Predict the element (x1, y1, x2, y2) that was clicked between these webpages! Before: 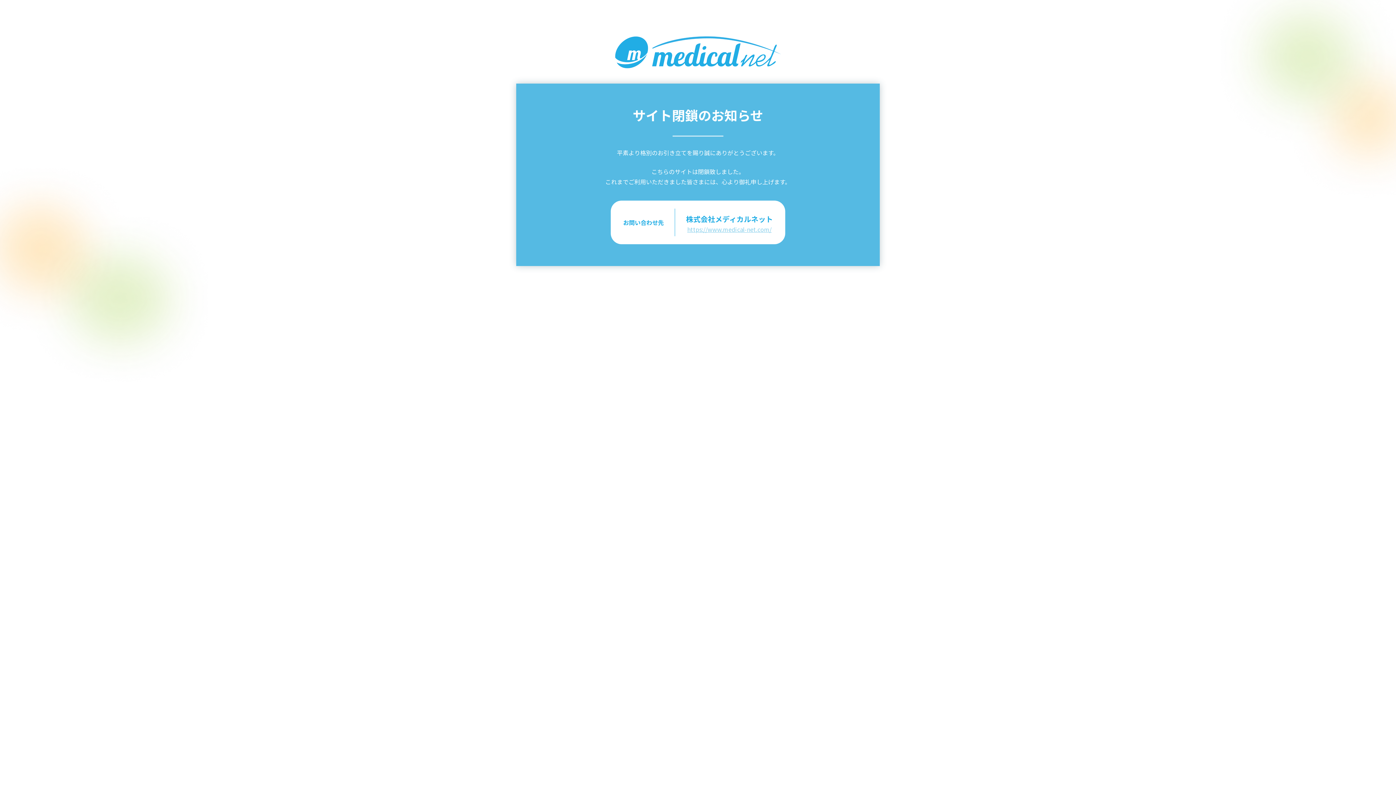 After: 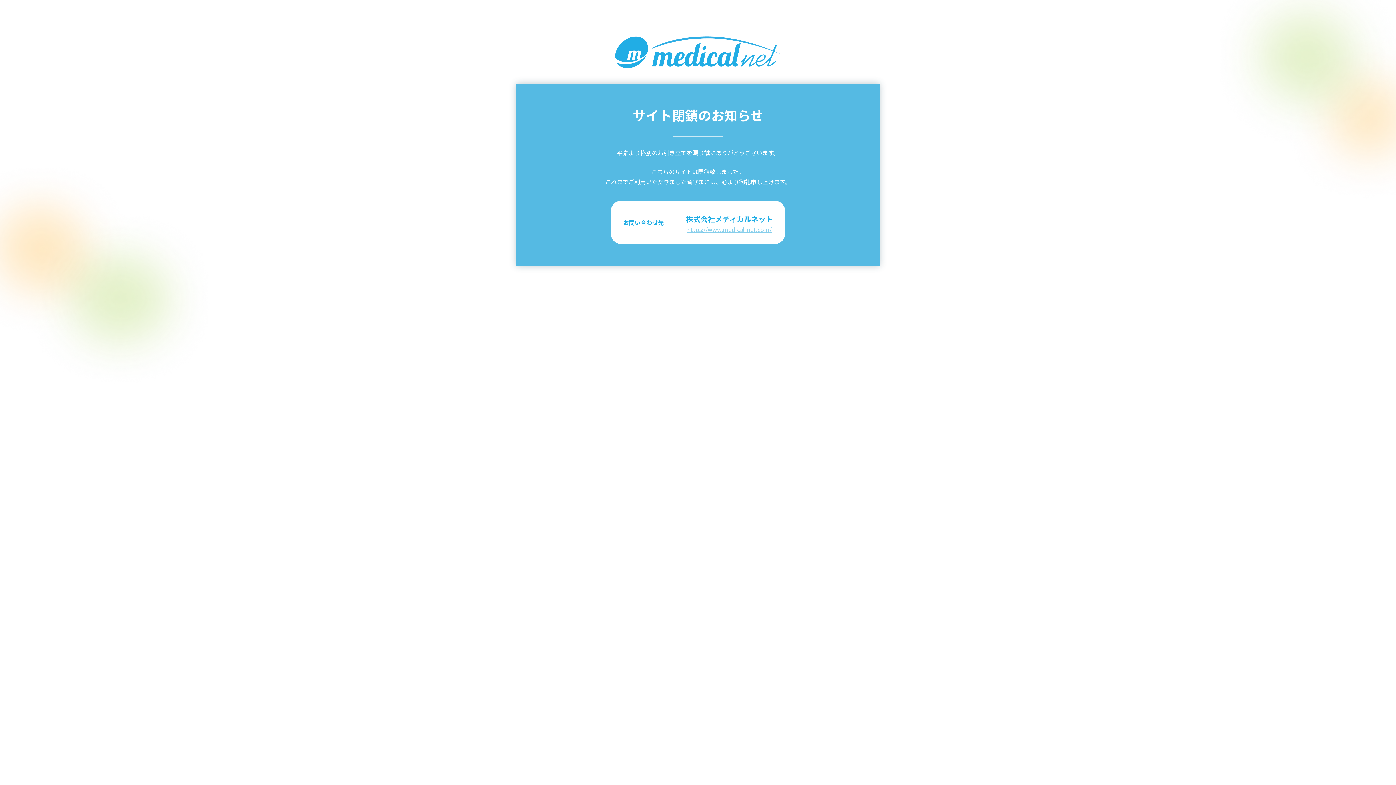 Action: bbox: (687, 225, 771, 233) label: https://www.medical-net.com/